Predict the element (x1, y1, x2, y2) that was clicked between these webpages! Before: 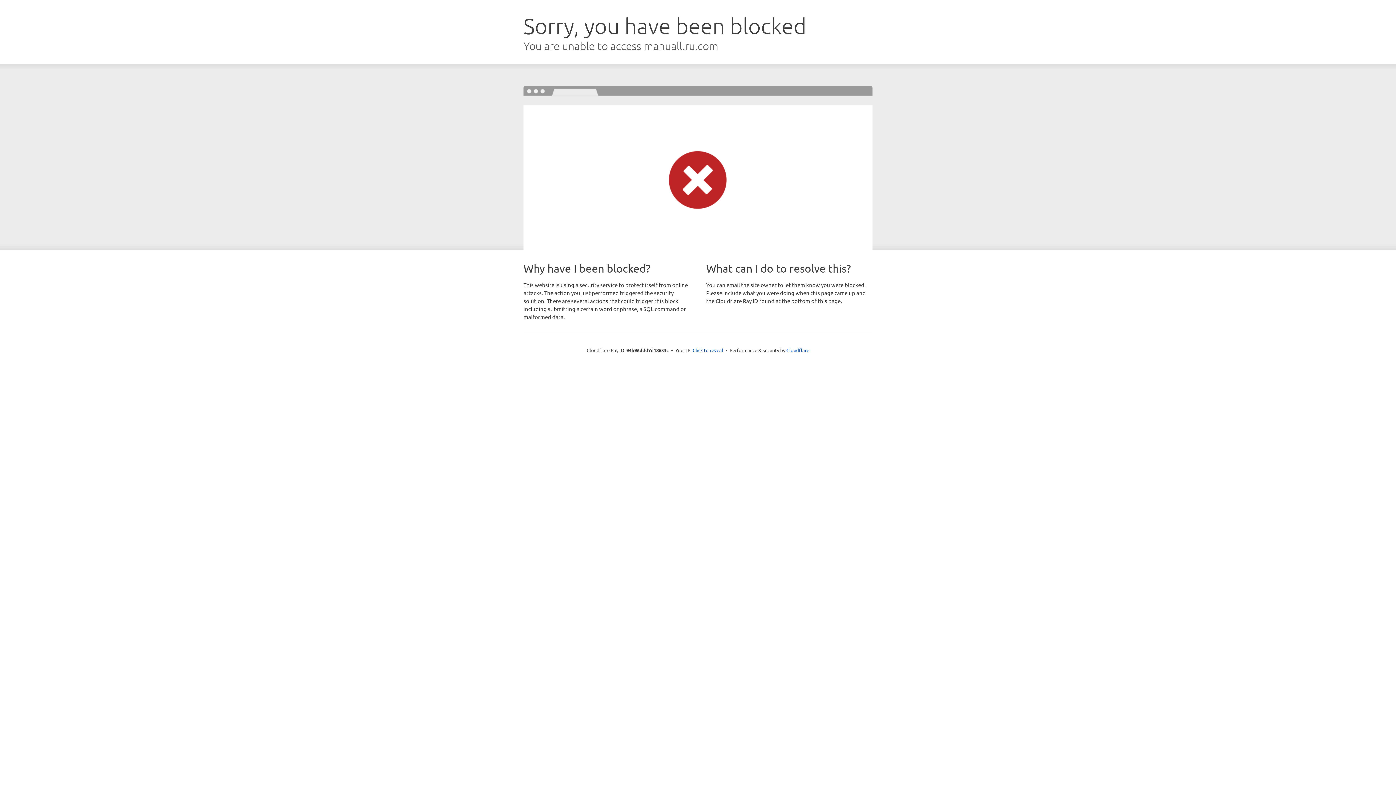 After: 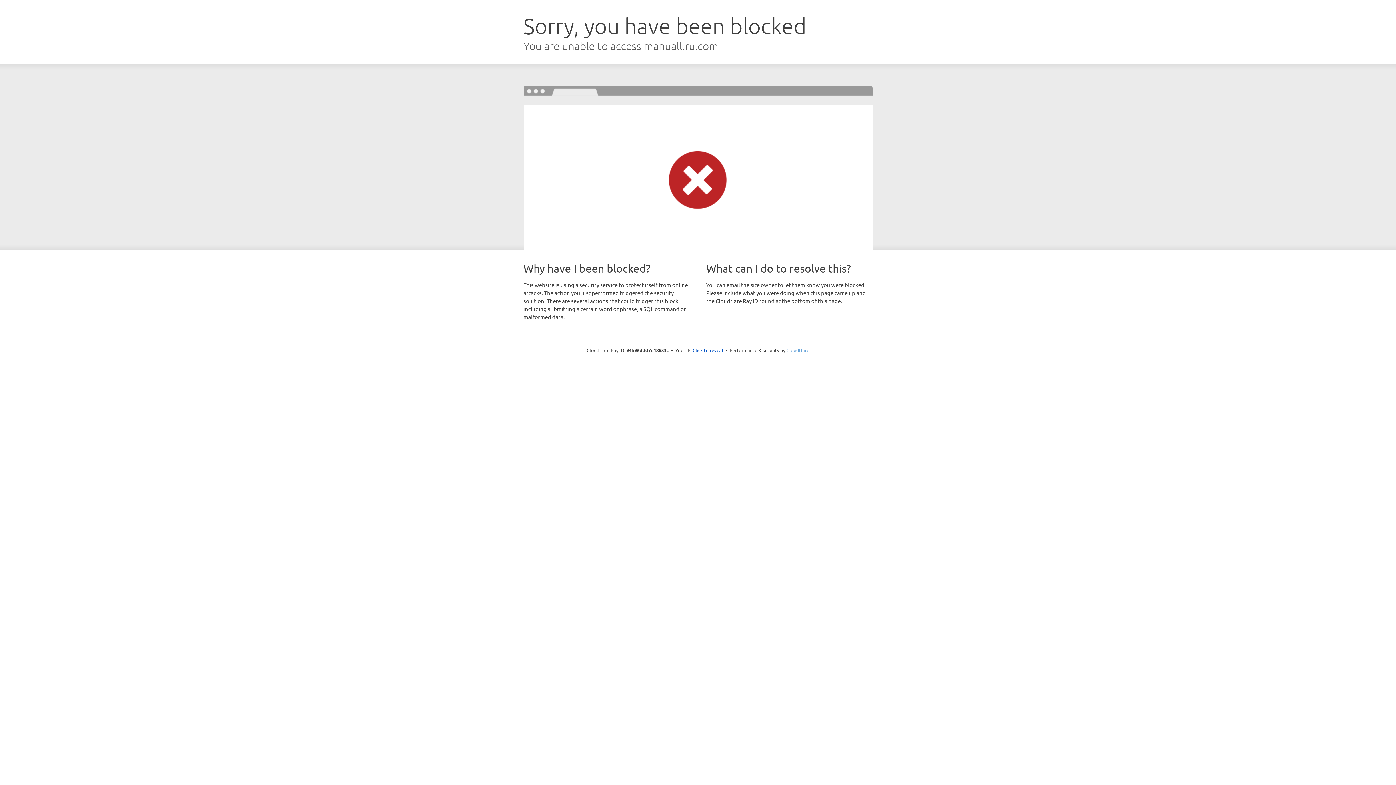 Action: label: Cloudflare bbox: (786, 347, 809, 353)